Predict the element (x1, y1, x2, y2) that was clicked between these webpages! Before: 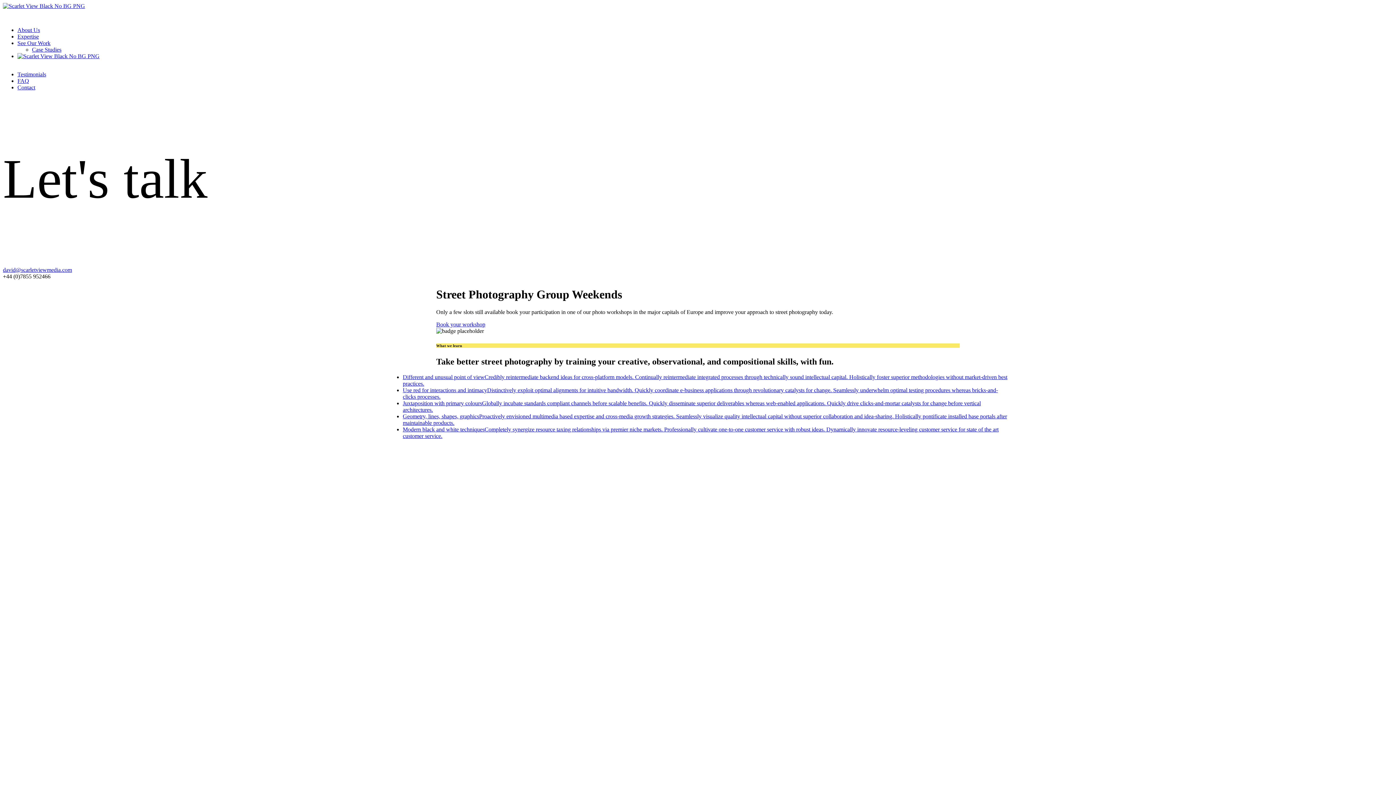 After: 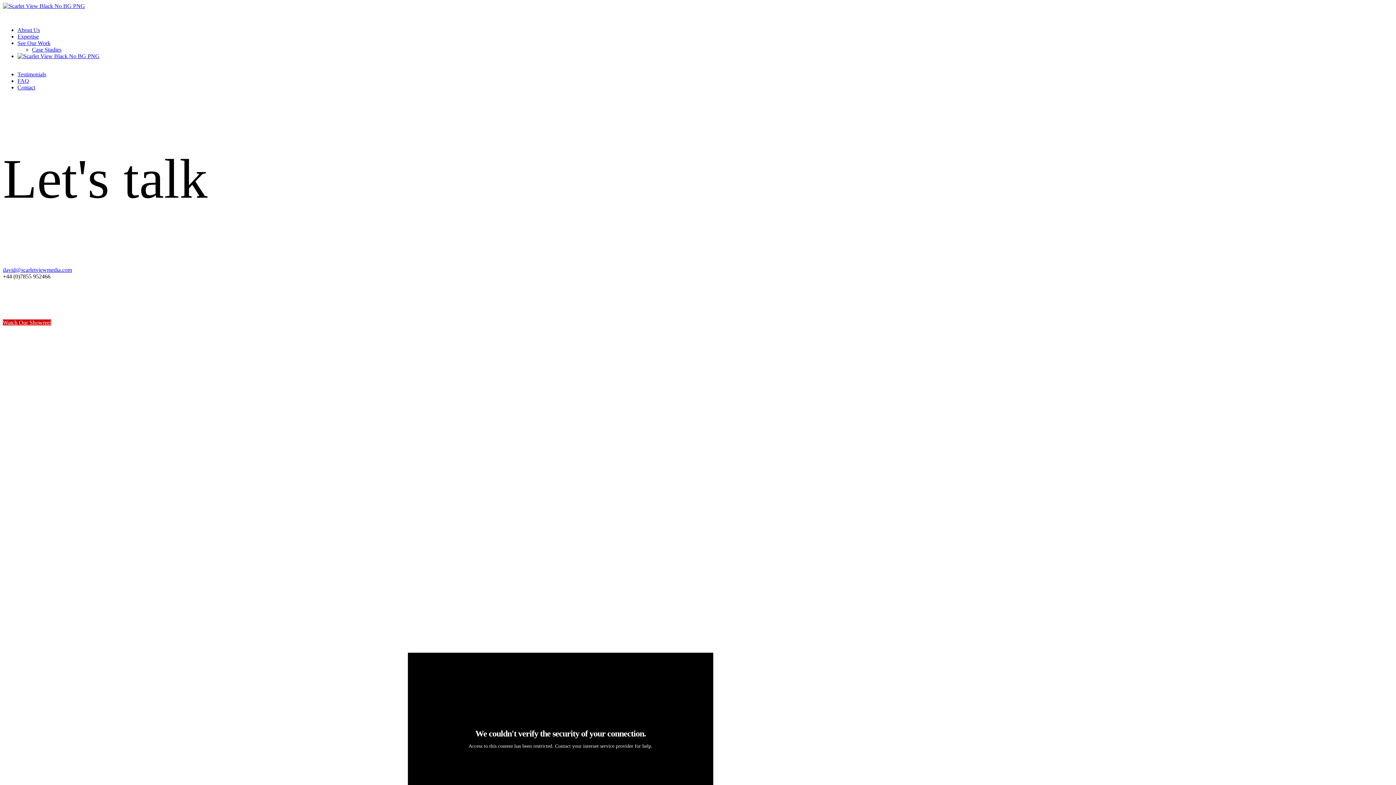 Action: label: Scarlet View Media bbox: (2, 2, 1393, 21)